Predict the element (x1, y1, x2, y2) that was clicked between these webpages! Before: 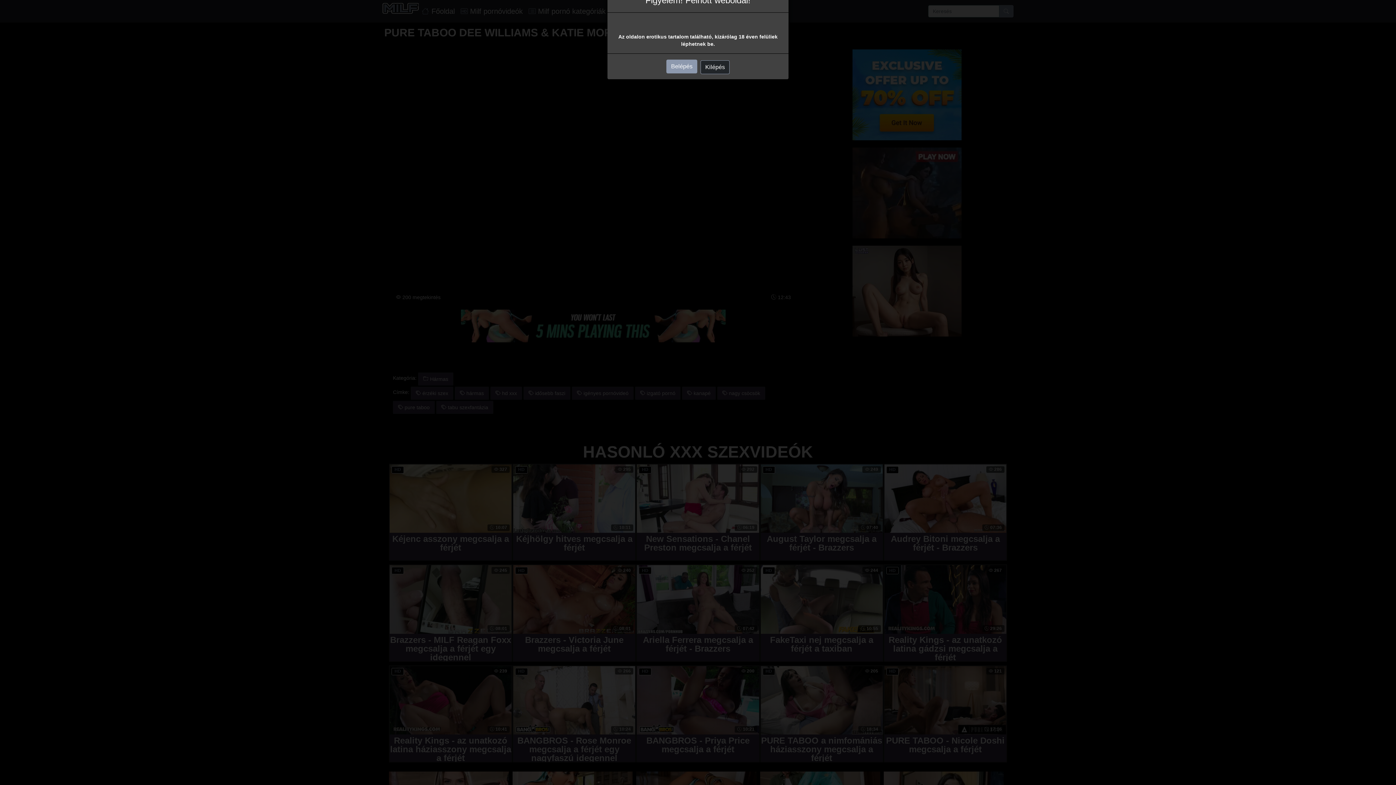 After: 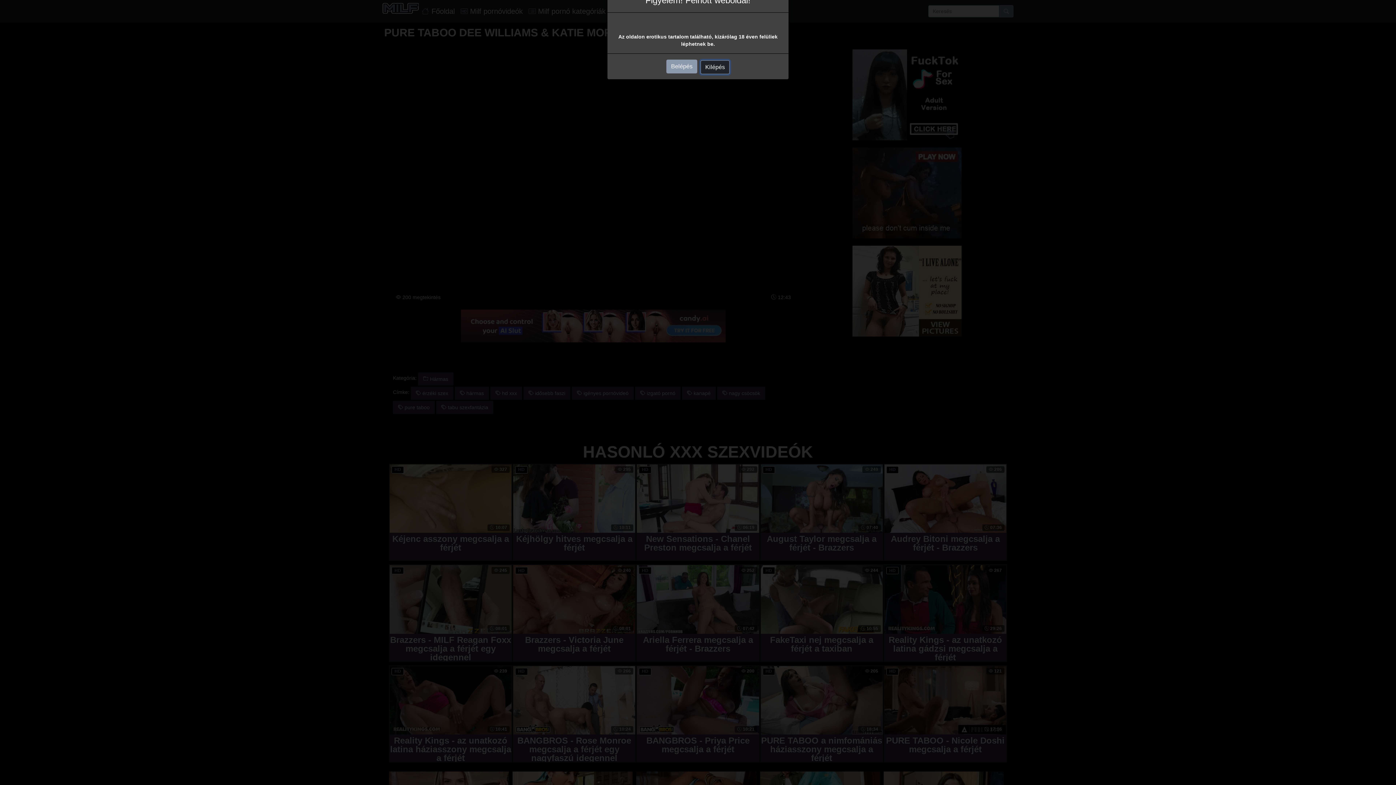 Action: label: Kilépés bbox: (700, 60, 729, 74)